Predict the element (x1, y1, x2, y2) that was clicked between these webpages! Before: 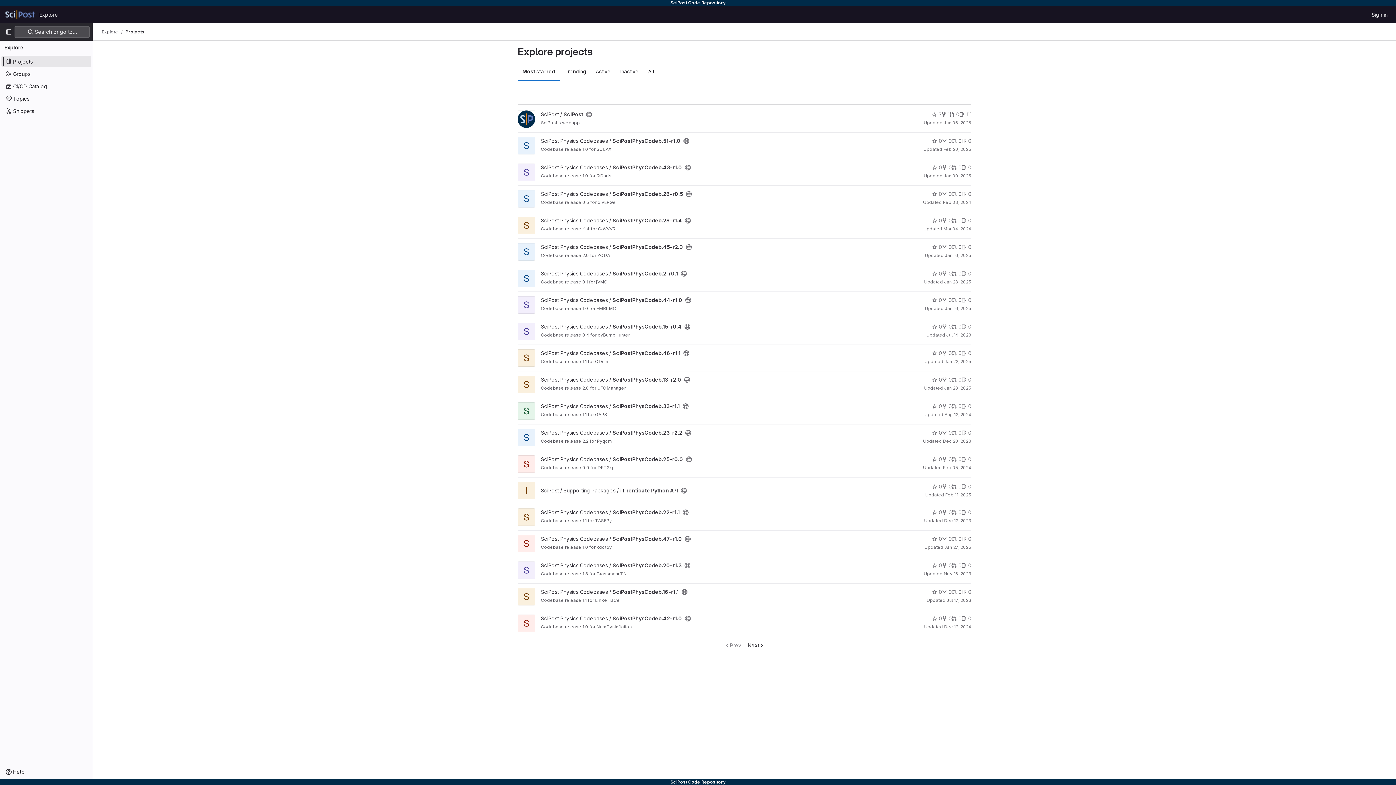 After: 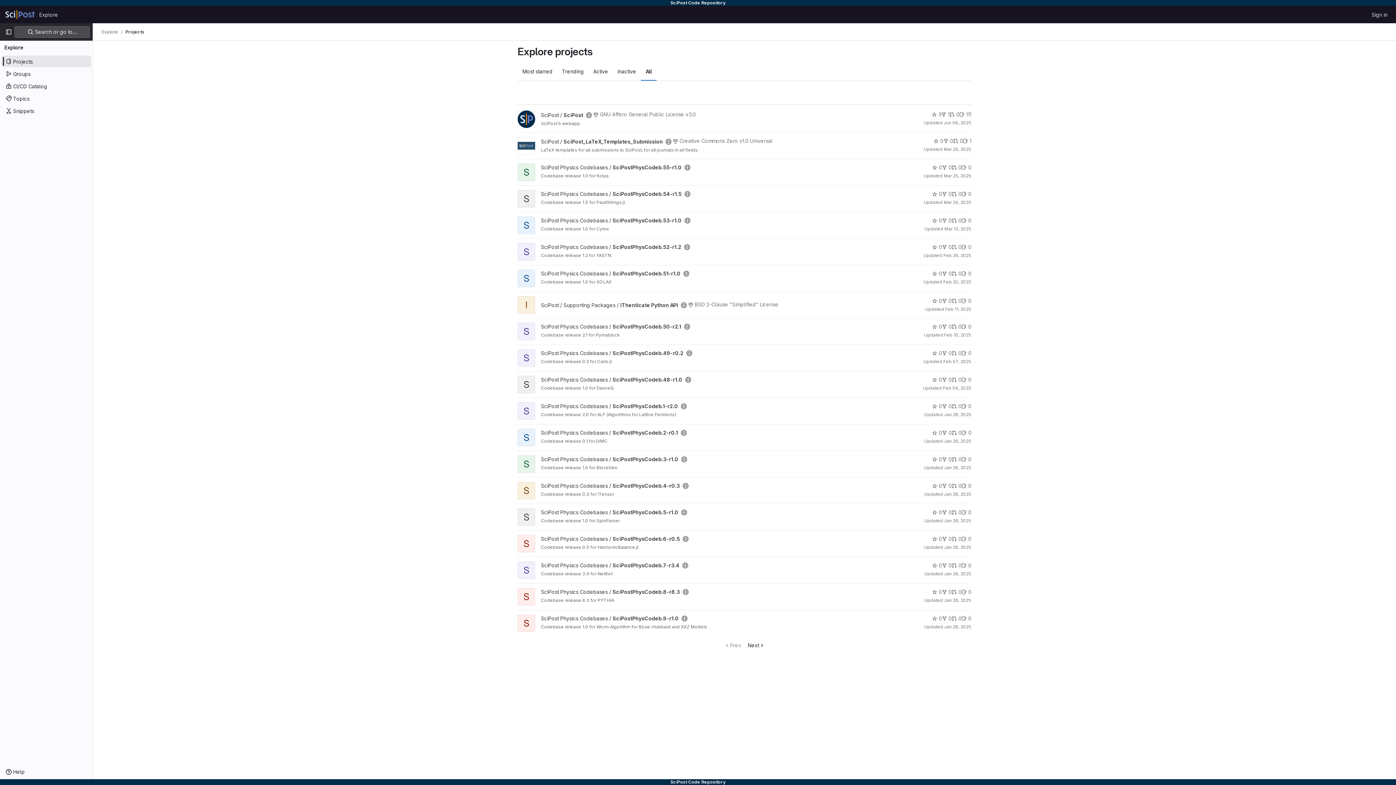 Action: bbox: (643, 62, 659, 80) label: All